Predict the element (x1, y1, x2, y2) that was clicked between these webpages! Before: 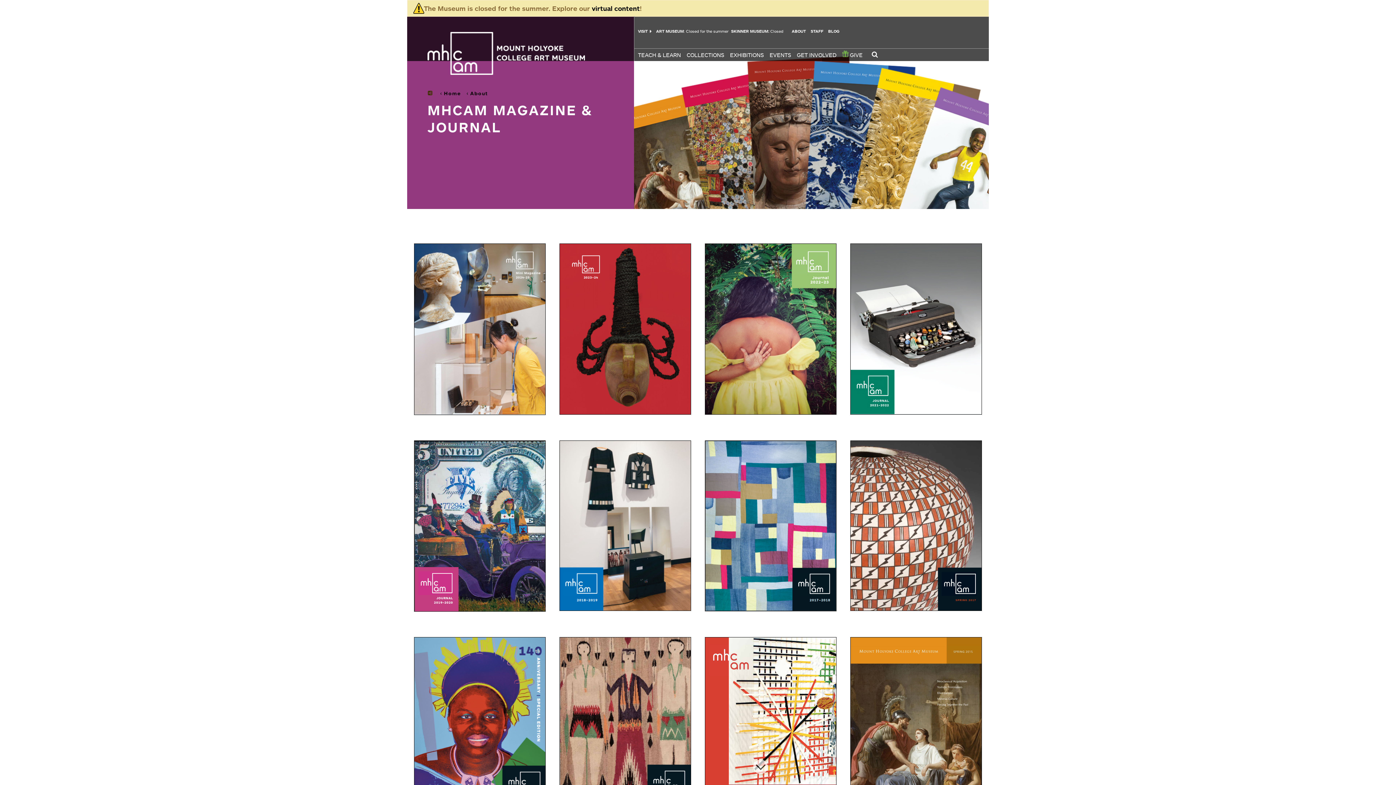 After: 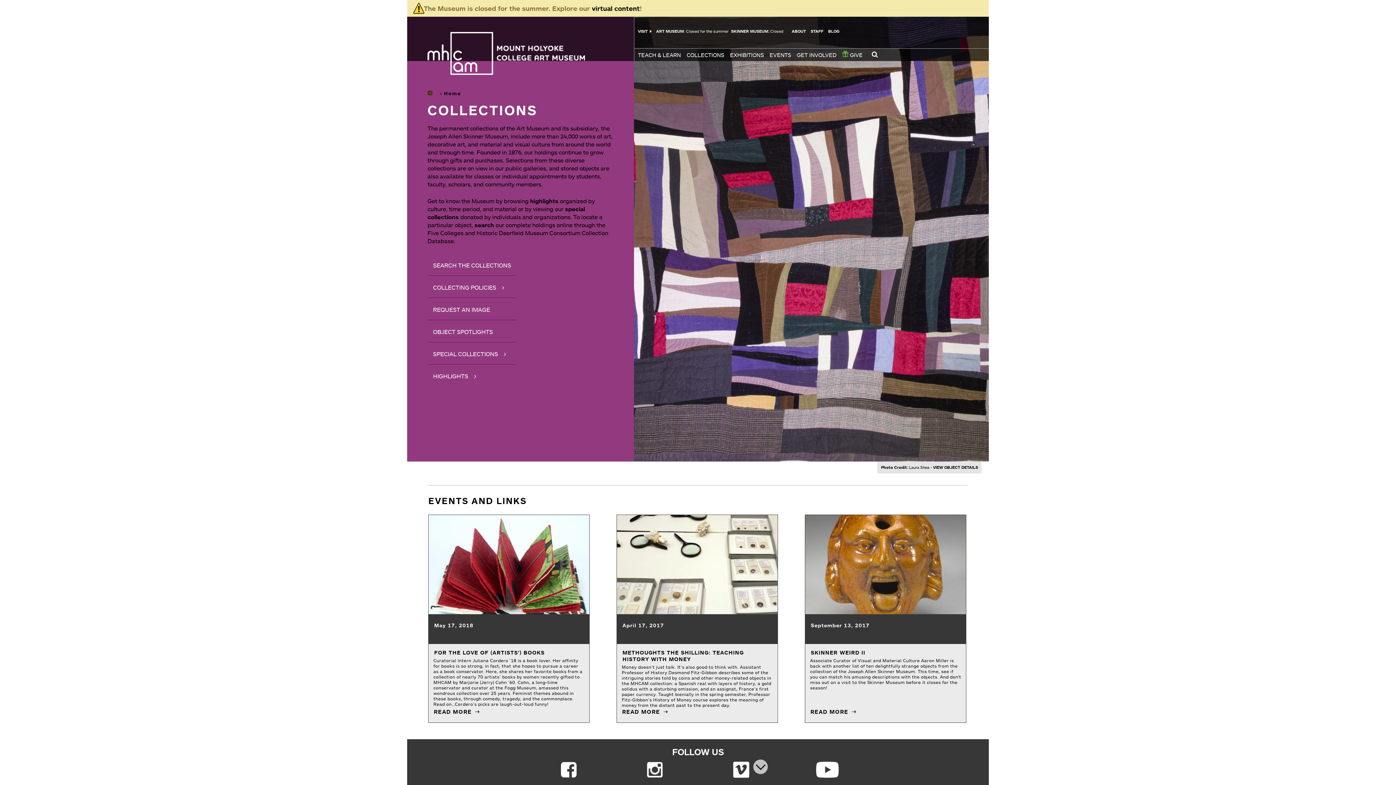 Action: label: COLLECTIONS bbox: (685, 48, 728, 61)